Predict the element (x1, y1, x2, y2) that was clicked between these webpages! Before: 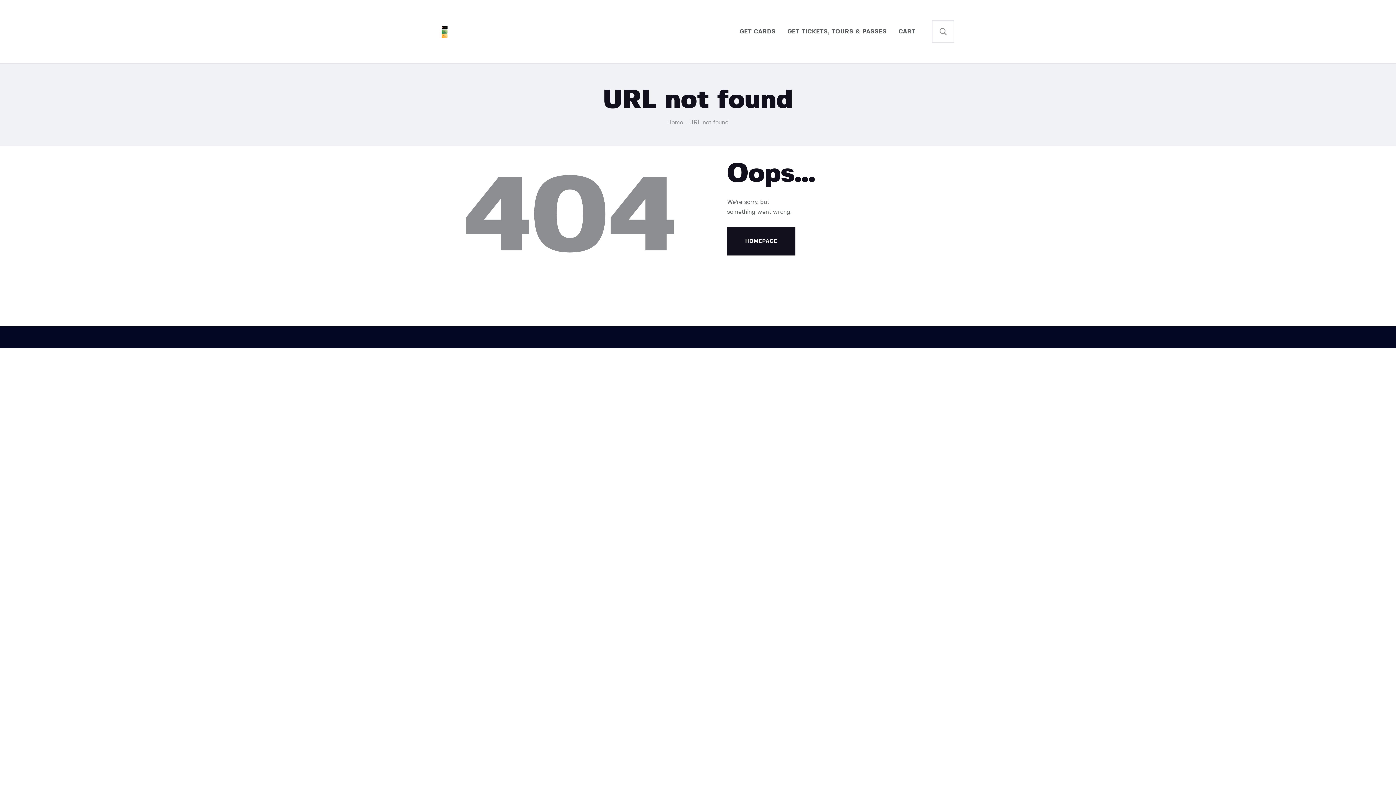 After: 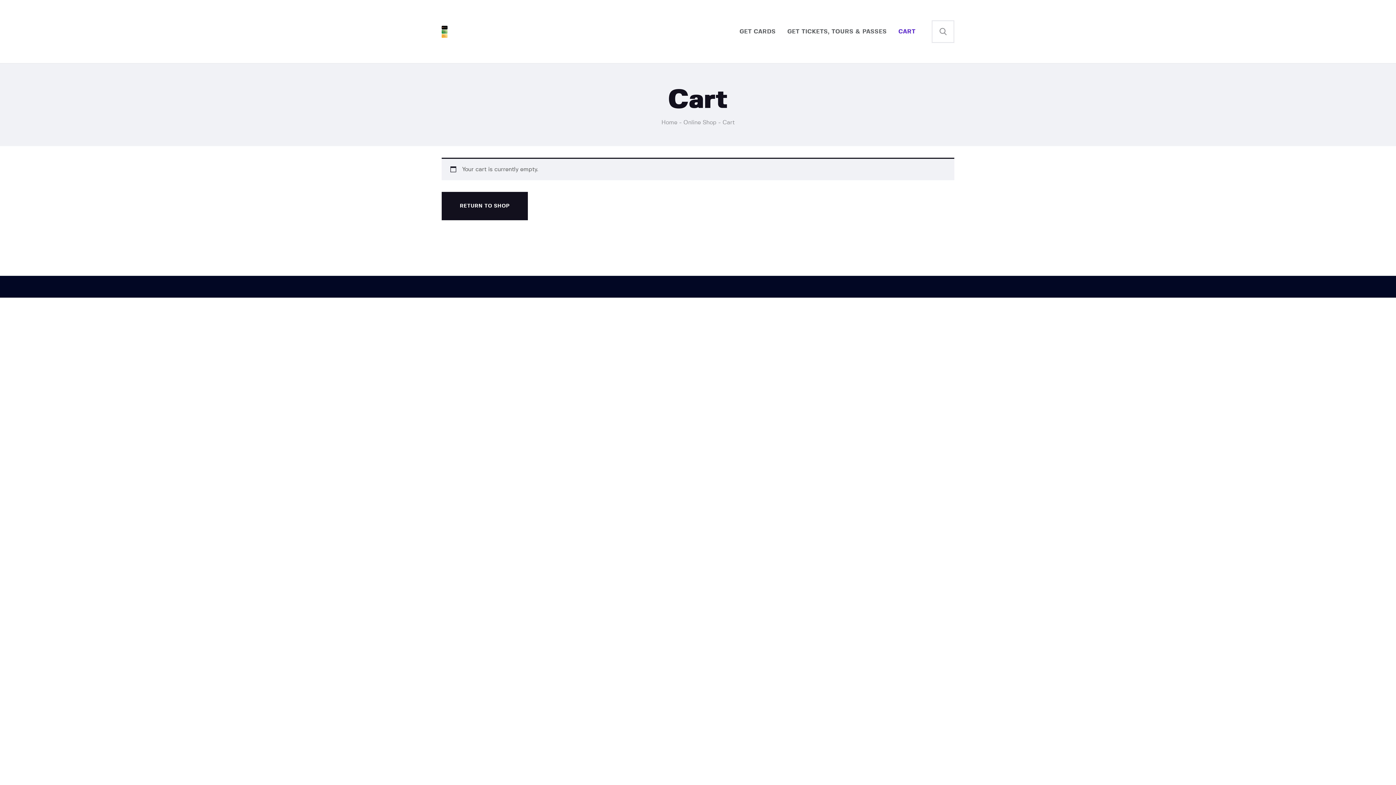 Action: bbox: (892, 21, 921, 41) label: CART